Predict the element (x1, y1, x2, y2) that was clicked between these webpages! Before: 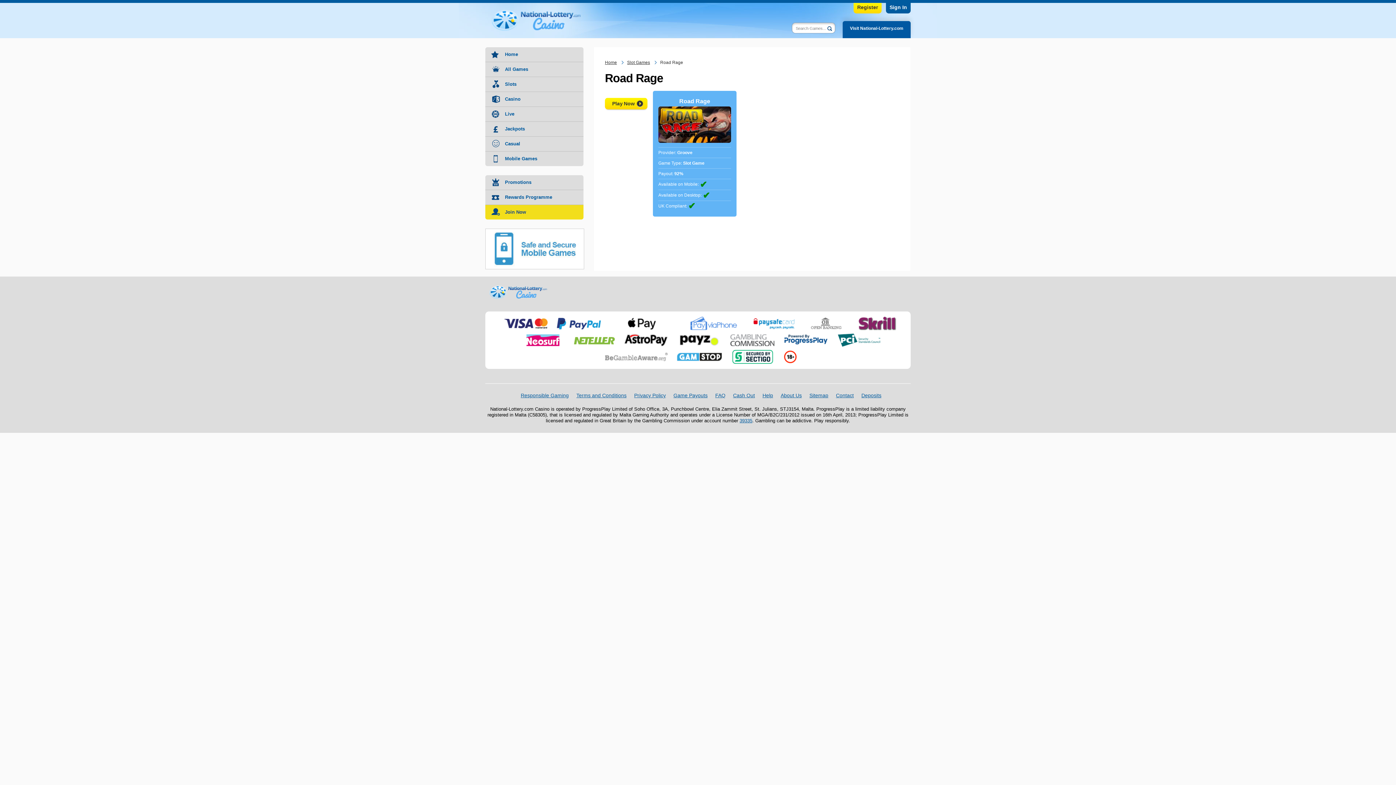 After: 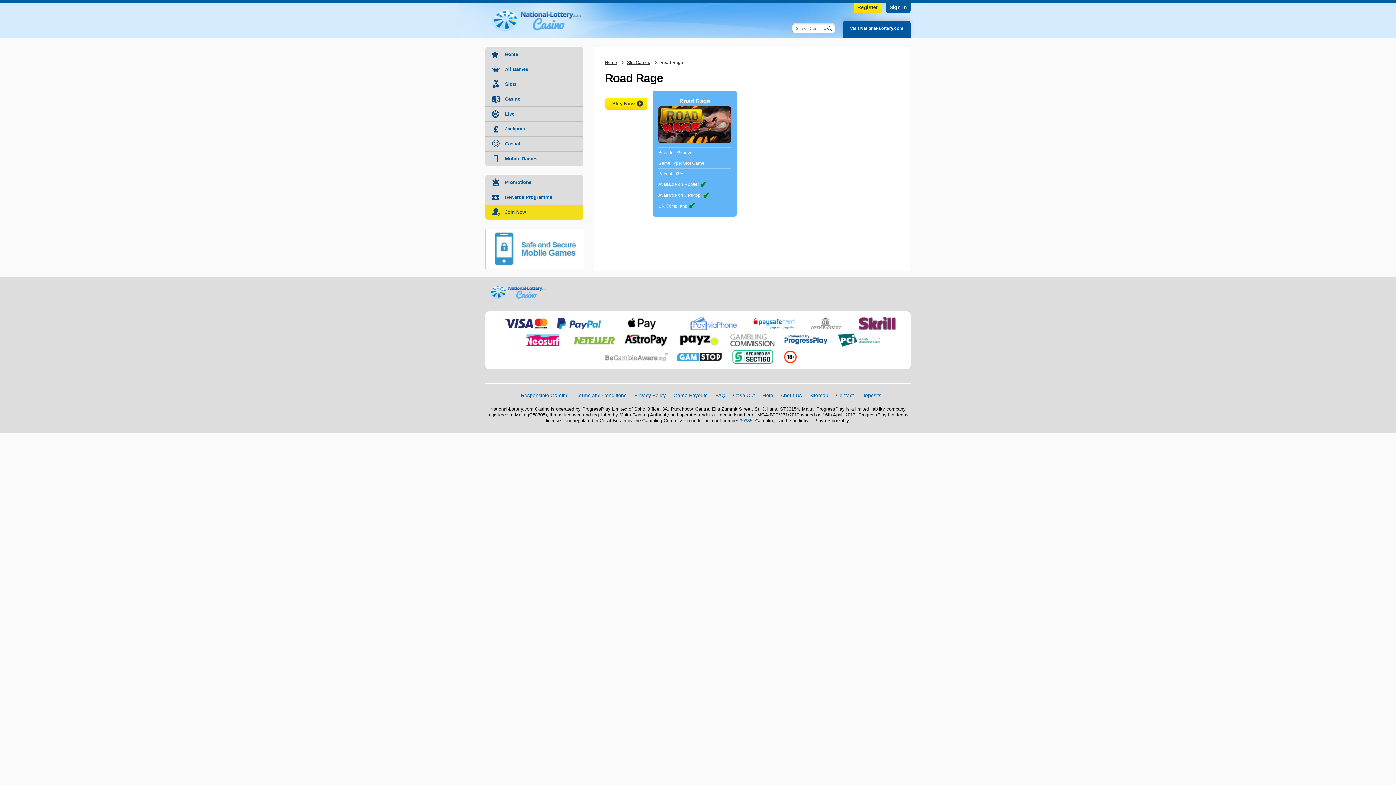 Action: bbox: (802, 316, 848, 322)